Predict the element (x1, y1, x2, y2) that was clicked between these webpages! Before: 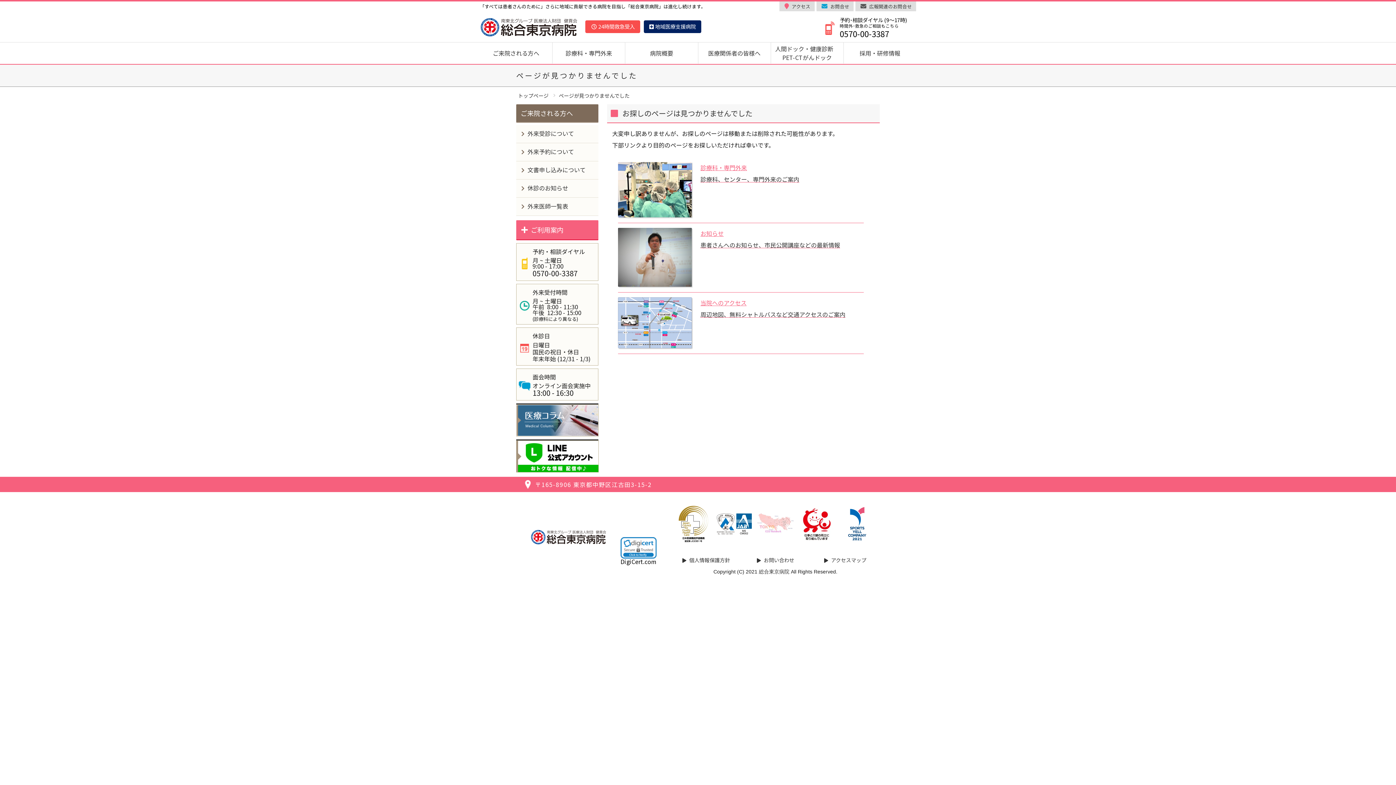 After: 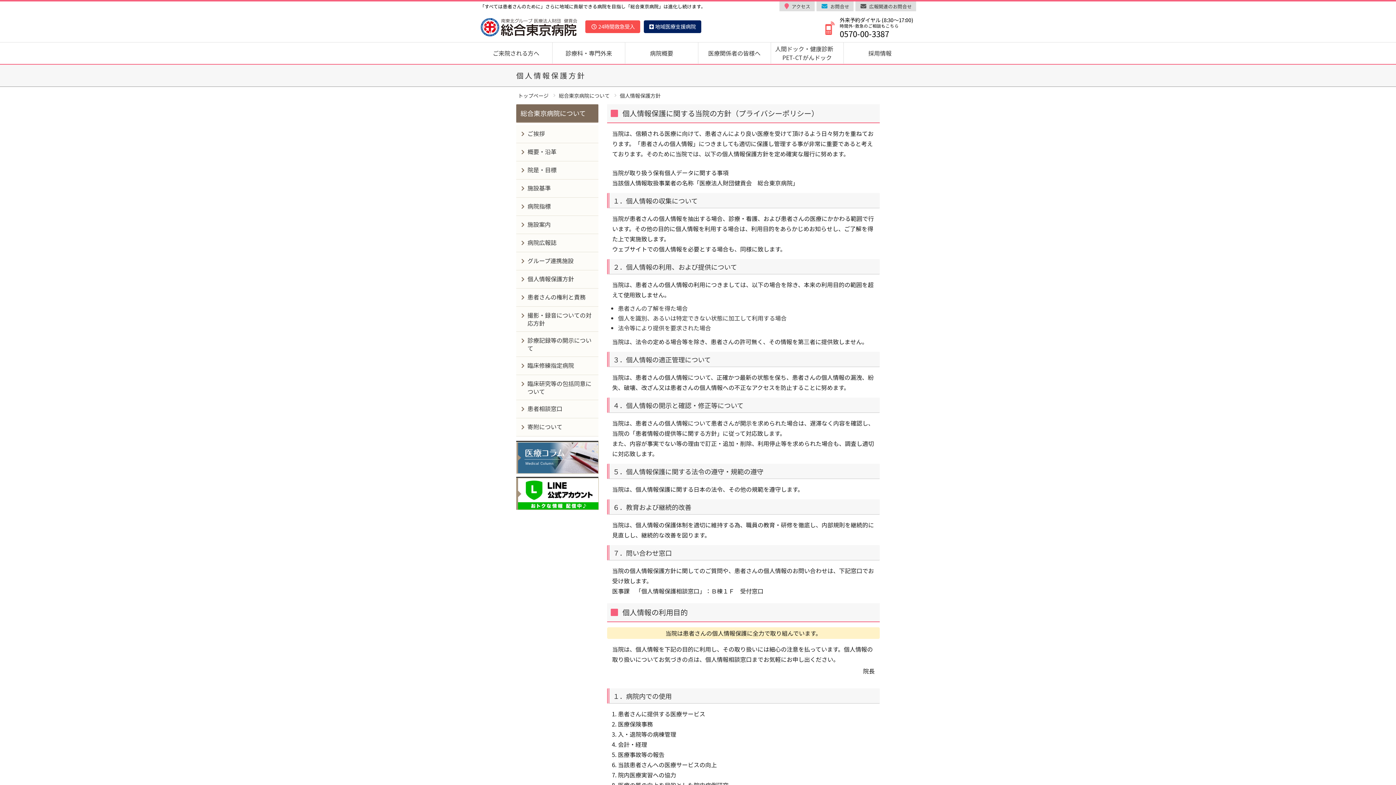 Action: label: 個人情報保護方針 bbox: (681, 556, 730, 563)